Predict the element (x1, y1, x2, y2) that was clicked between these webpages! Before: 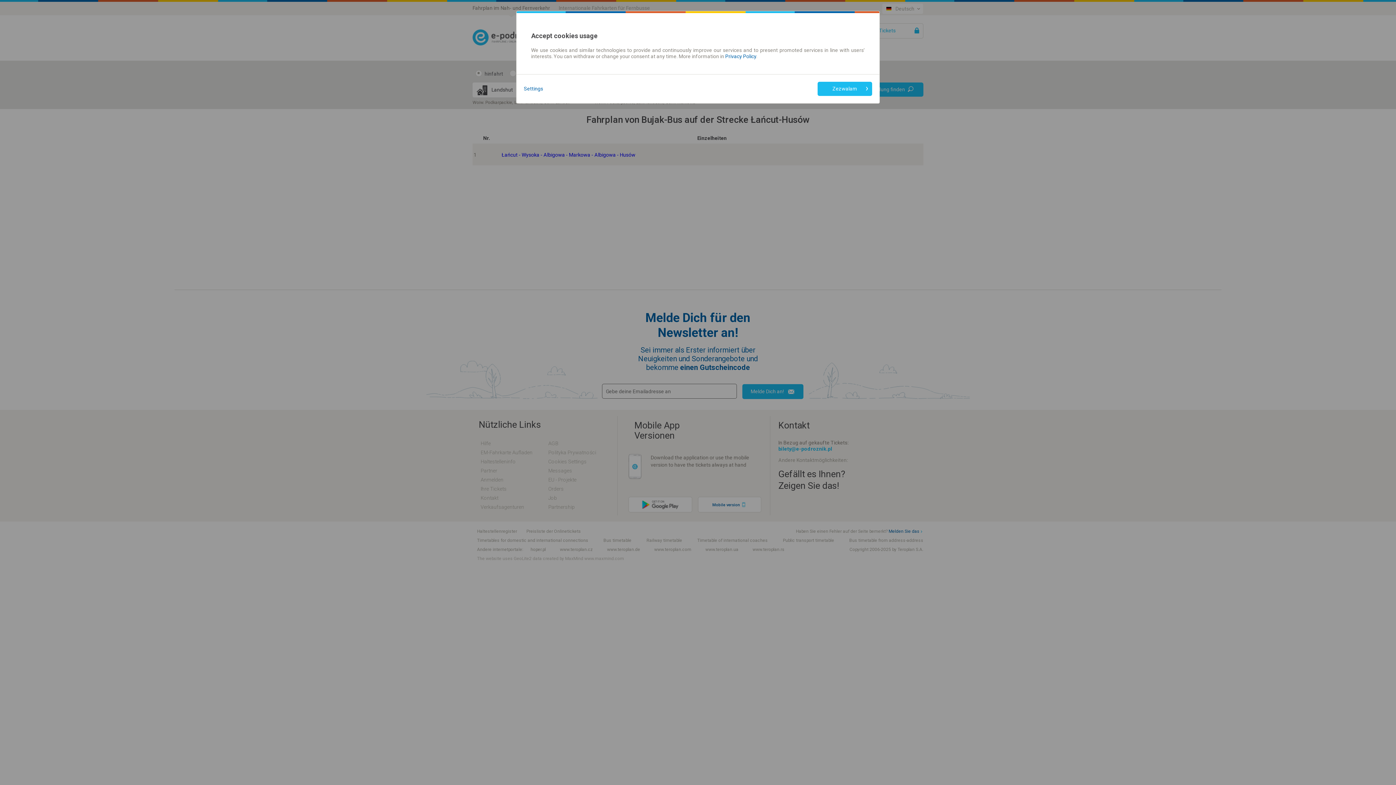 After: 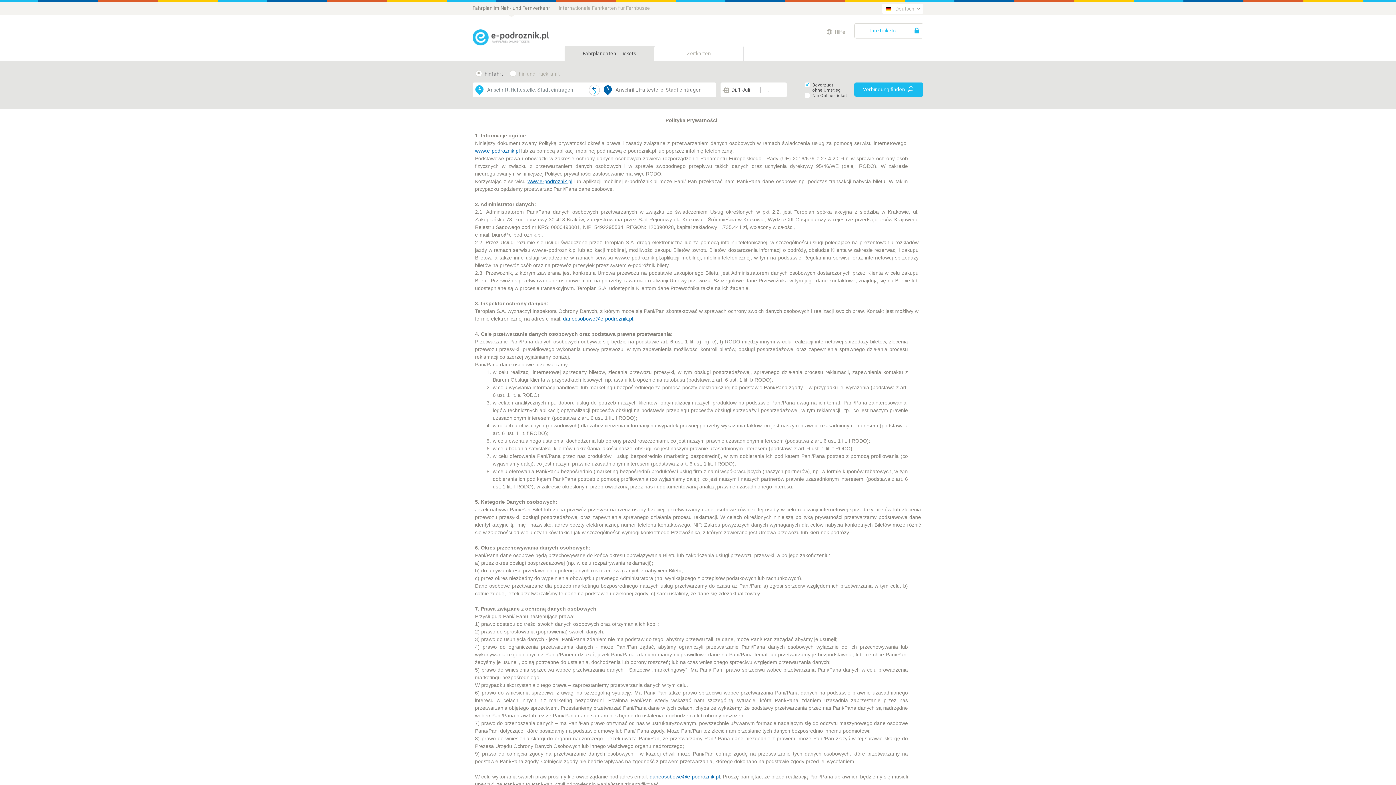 Action: label: Privacy Policy bbox: (725, 53, 756, 59)